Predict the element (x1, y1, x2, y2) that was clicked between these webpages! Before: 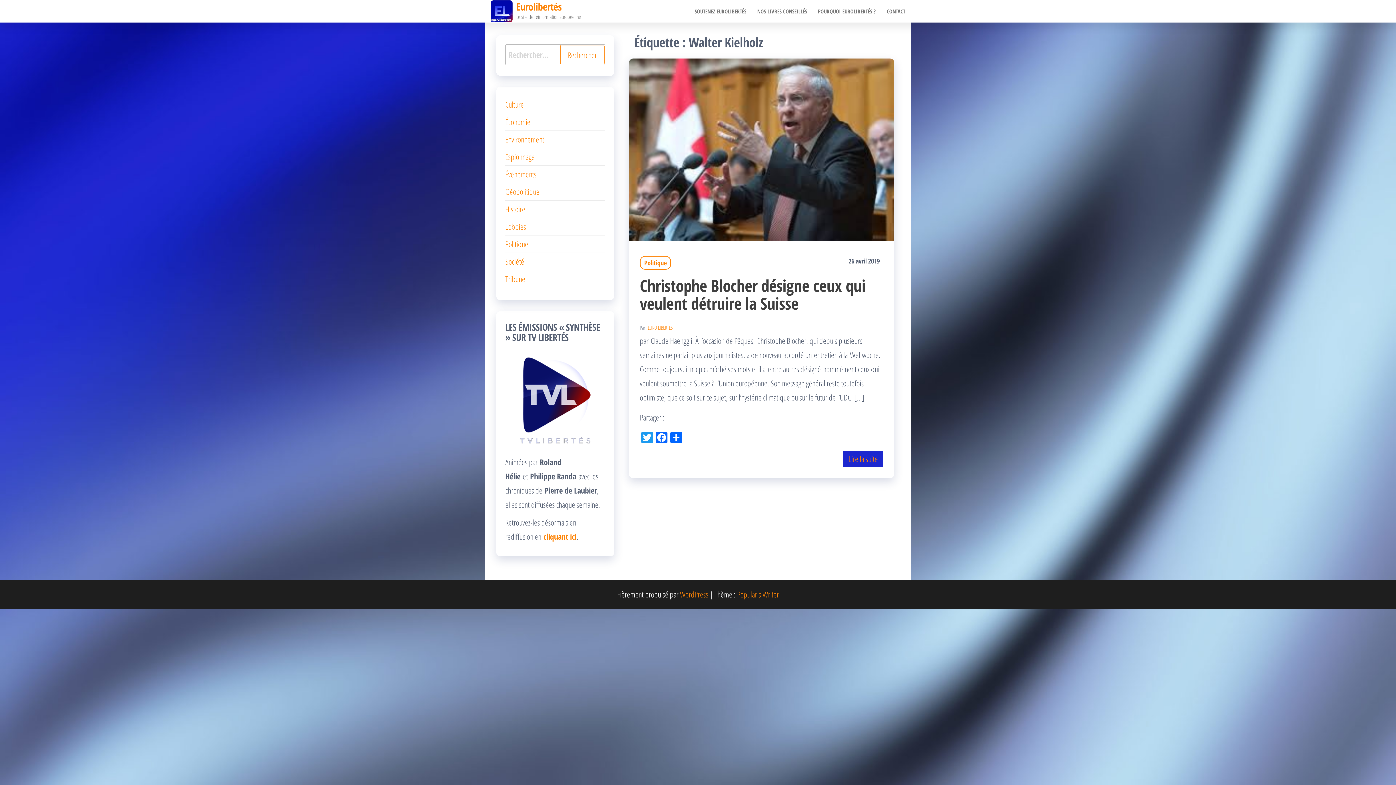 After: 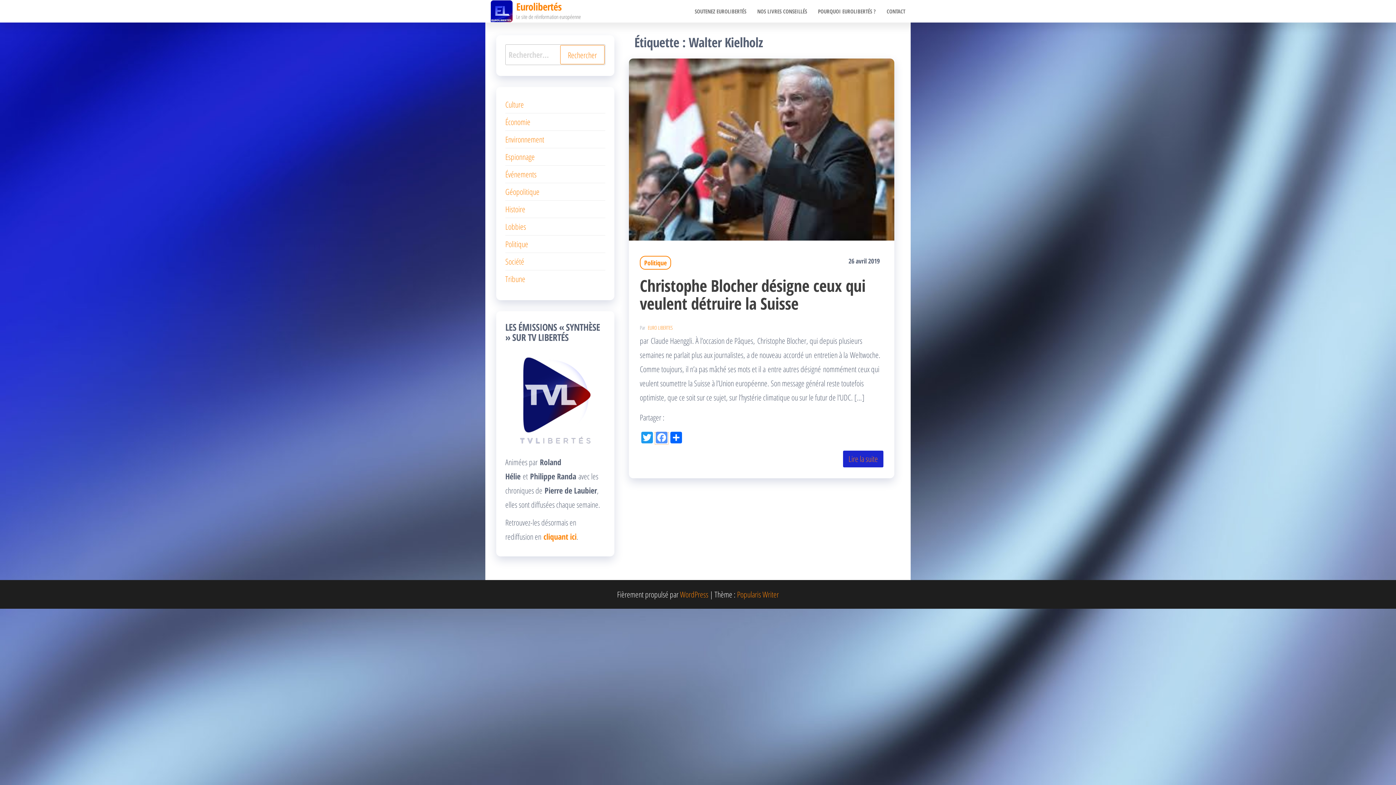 Action: label: Facebook bbox: (654, 432, 669, 445)